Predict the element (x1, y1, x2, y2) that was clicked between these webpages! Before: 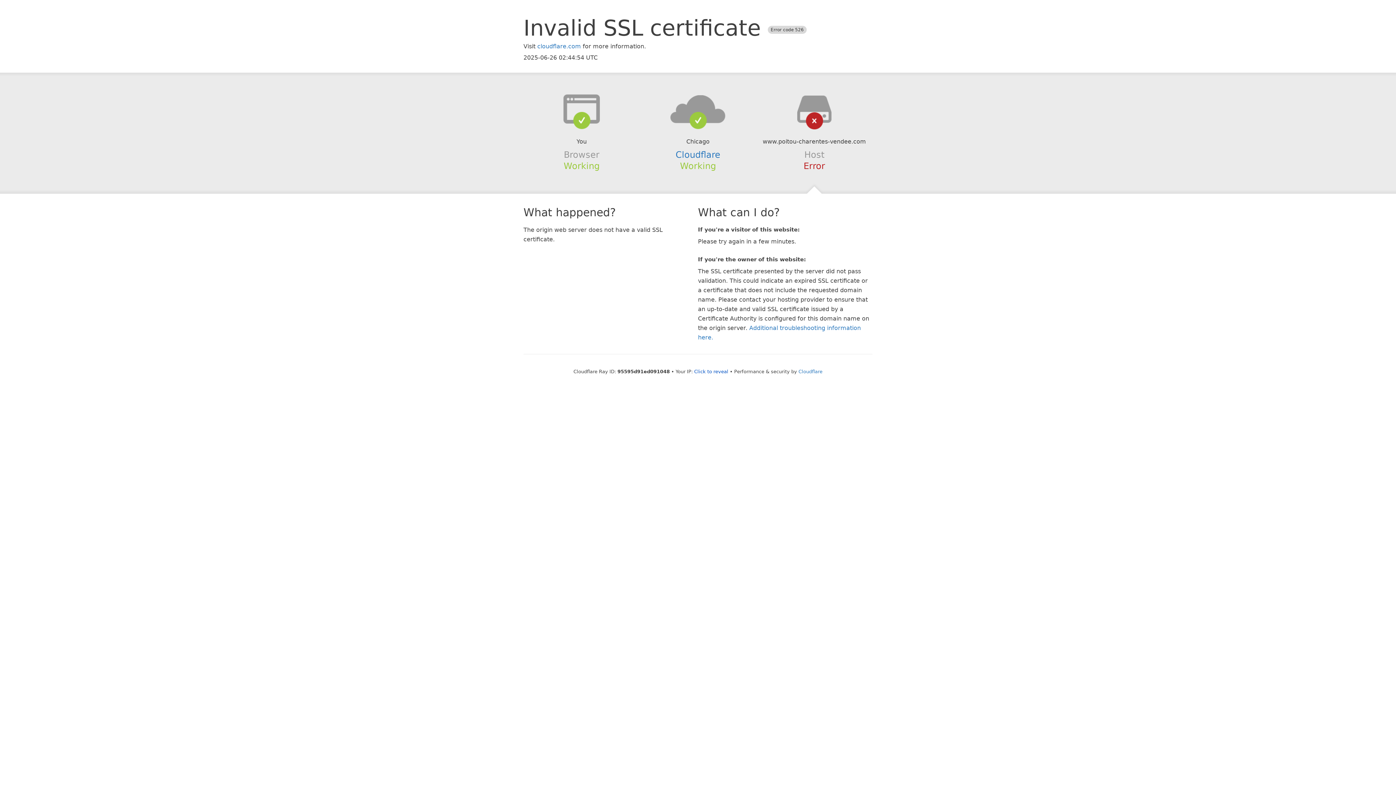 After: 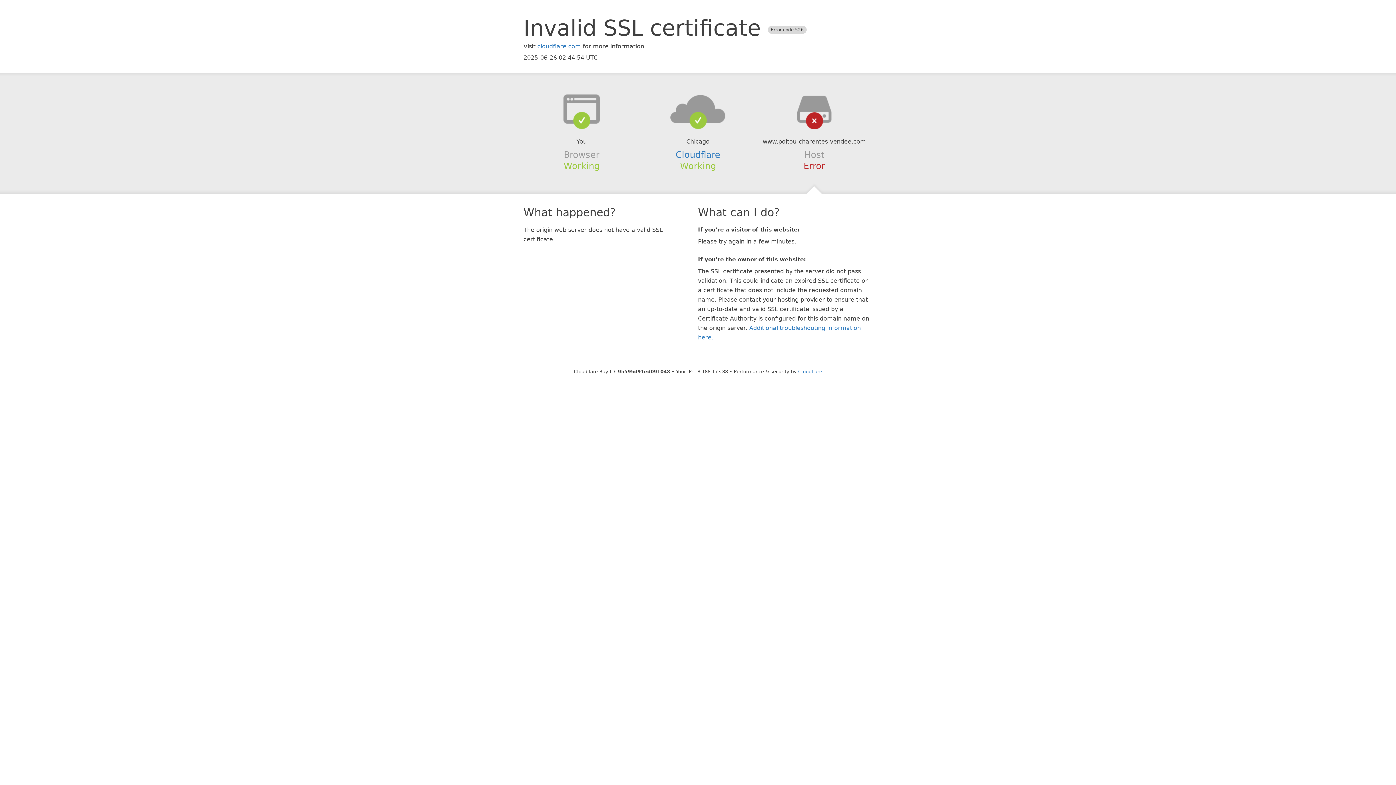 Action: label: Click to reveal bbox: (694, 368, 728, 374)